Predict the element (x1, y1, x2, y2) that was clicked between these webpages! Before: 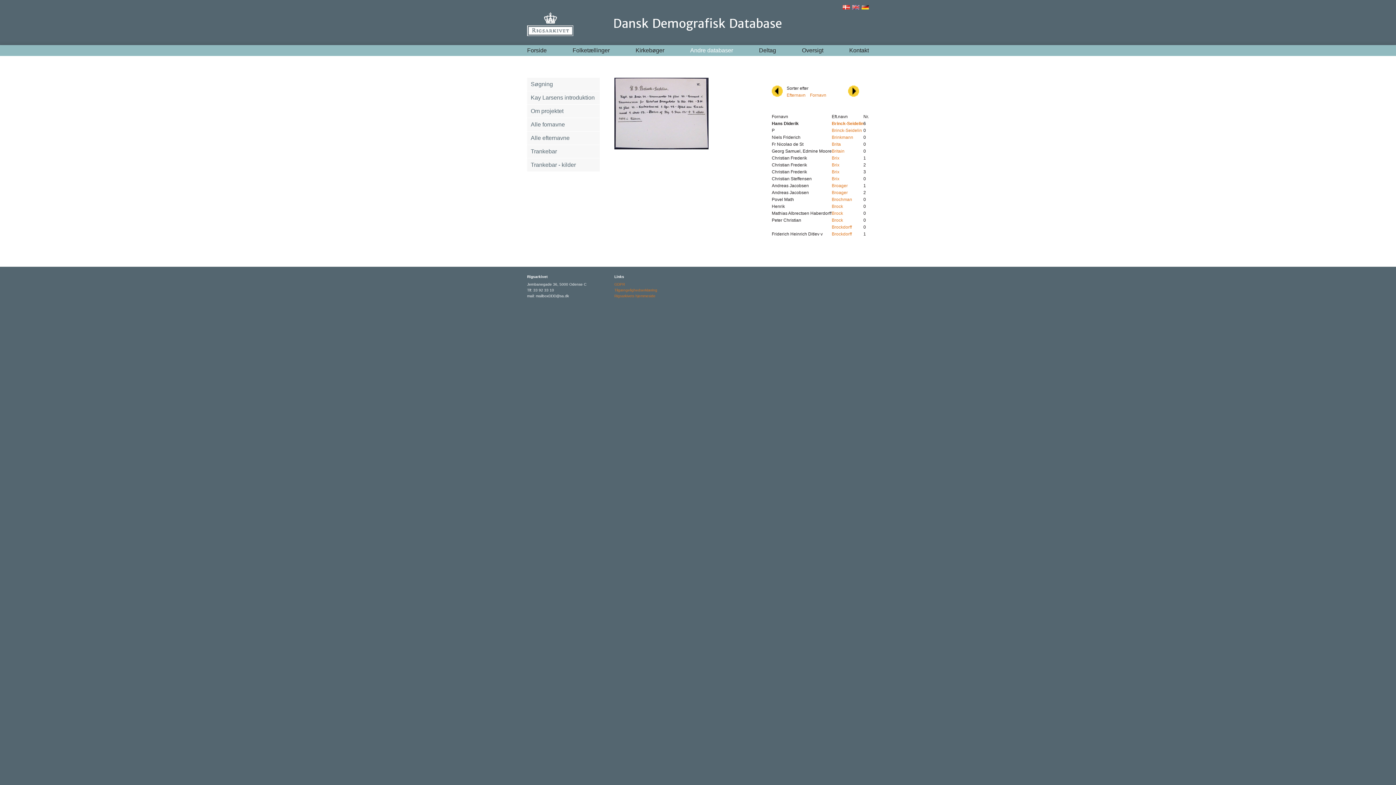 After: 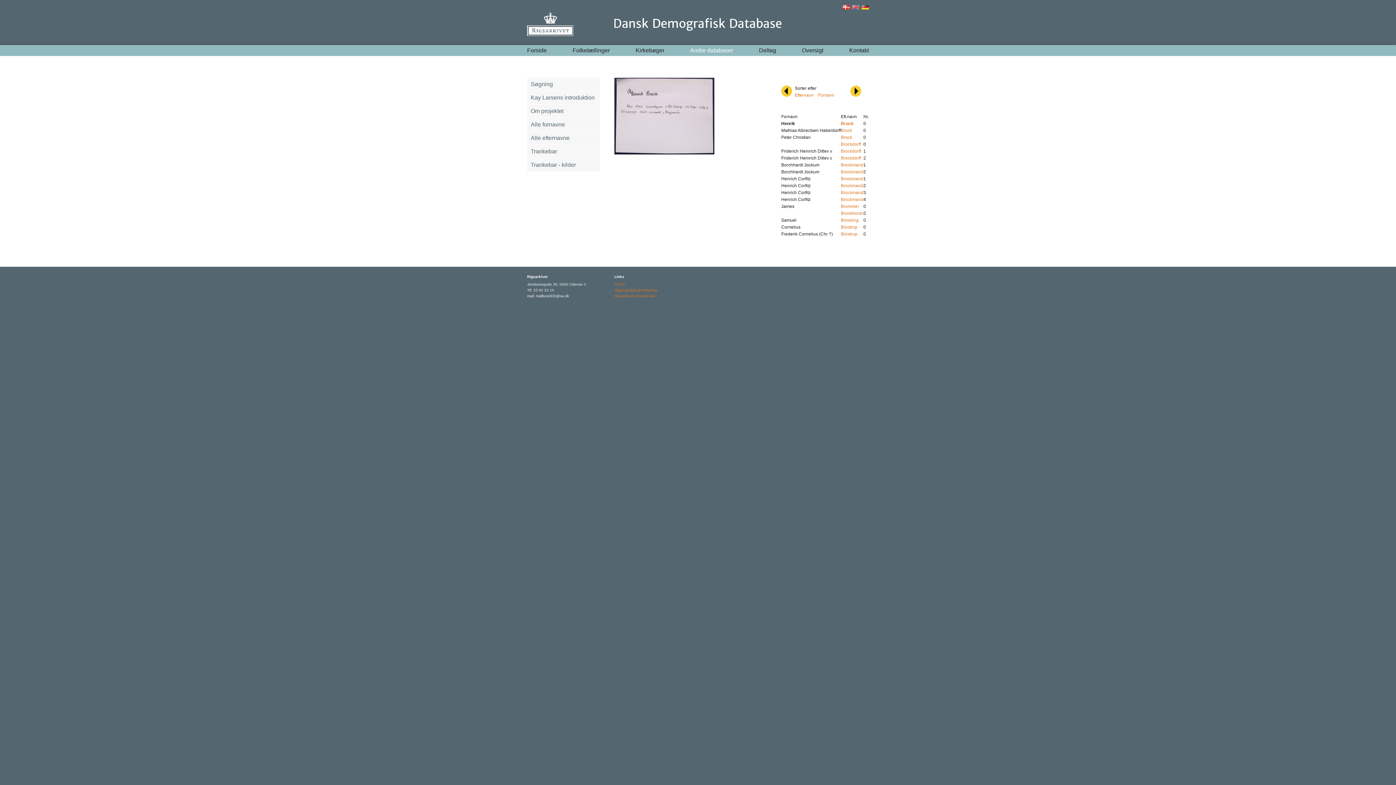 Action: bbox: (832, 204, 843, 209) label: Brock